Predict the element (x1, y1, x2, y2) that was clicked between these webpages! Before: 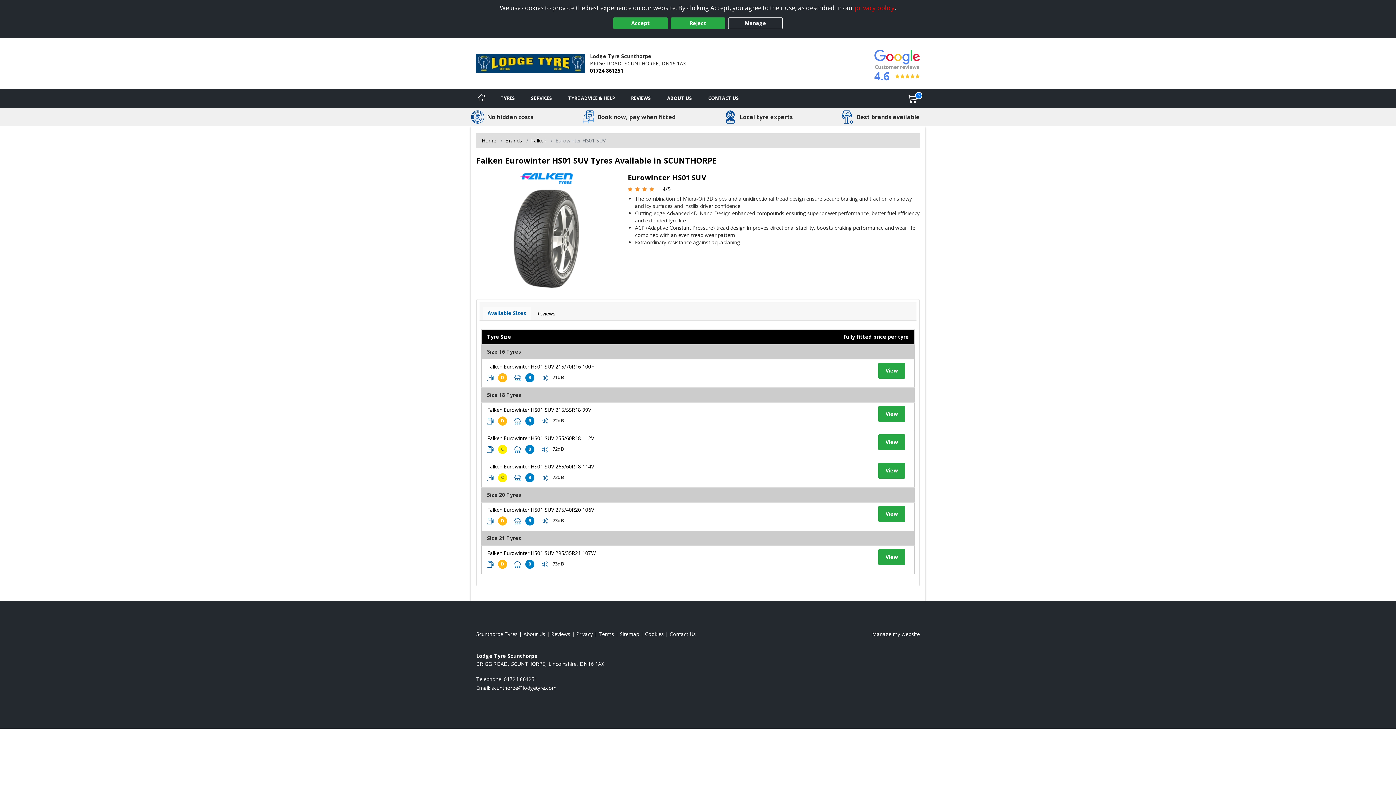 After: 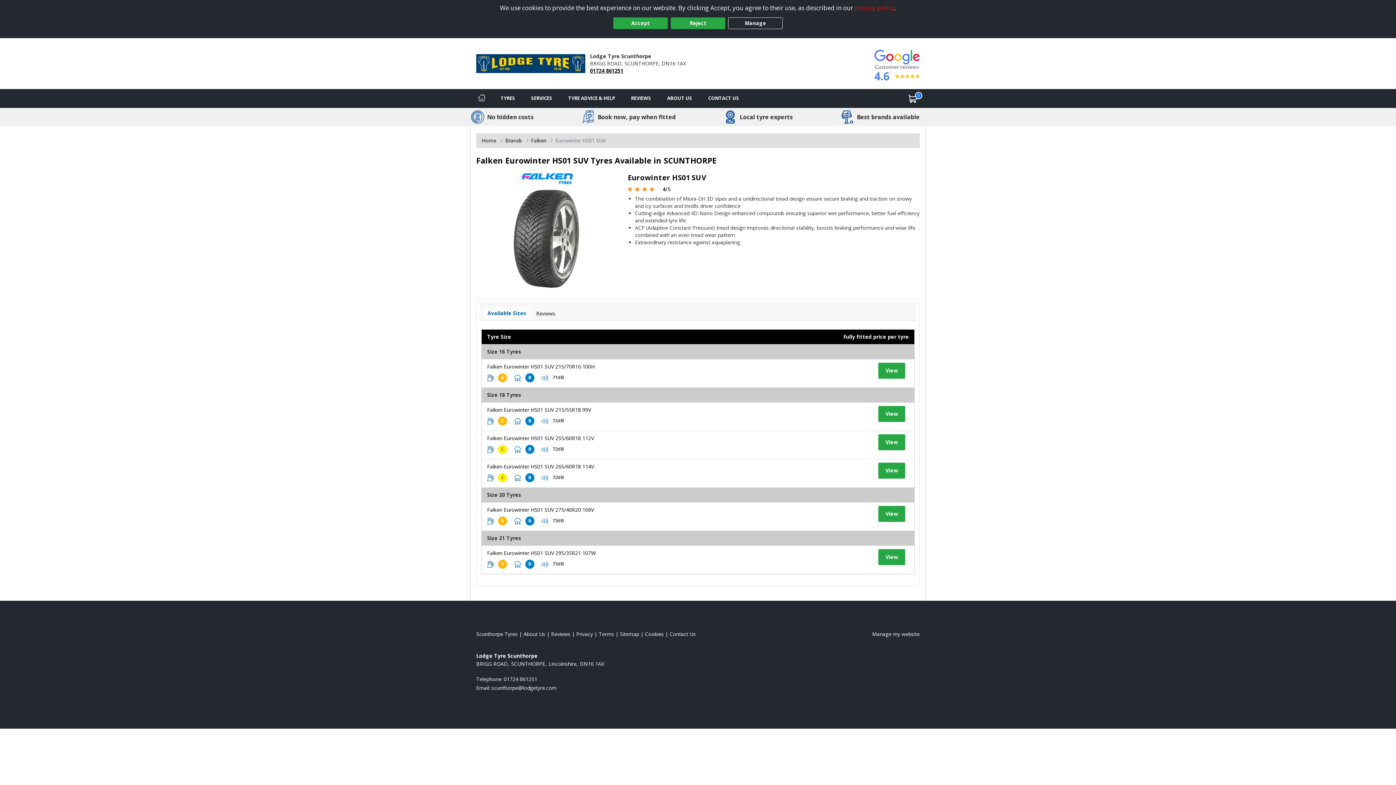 Action: bbox: (590, 67, 623, 74) label: 01724 861251